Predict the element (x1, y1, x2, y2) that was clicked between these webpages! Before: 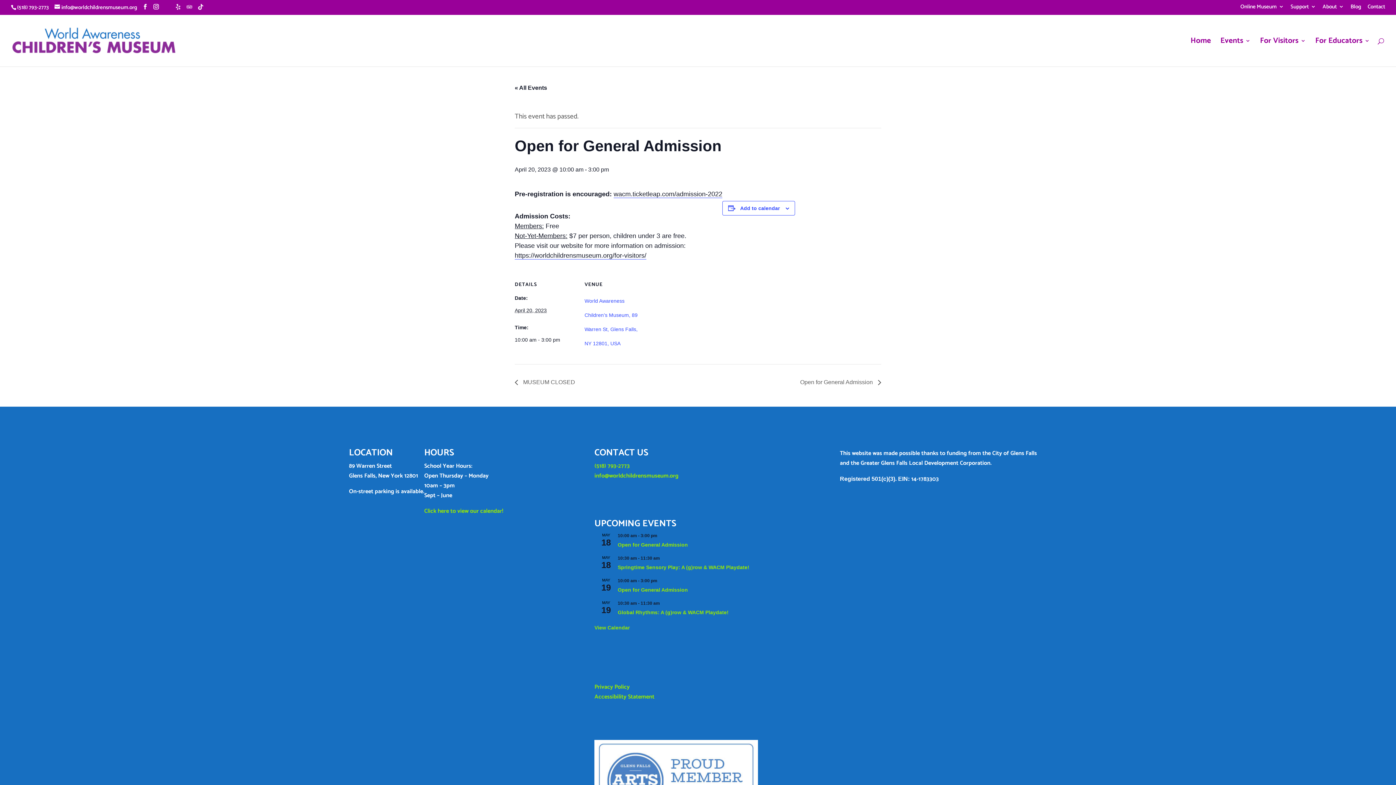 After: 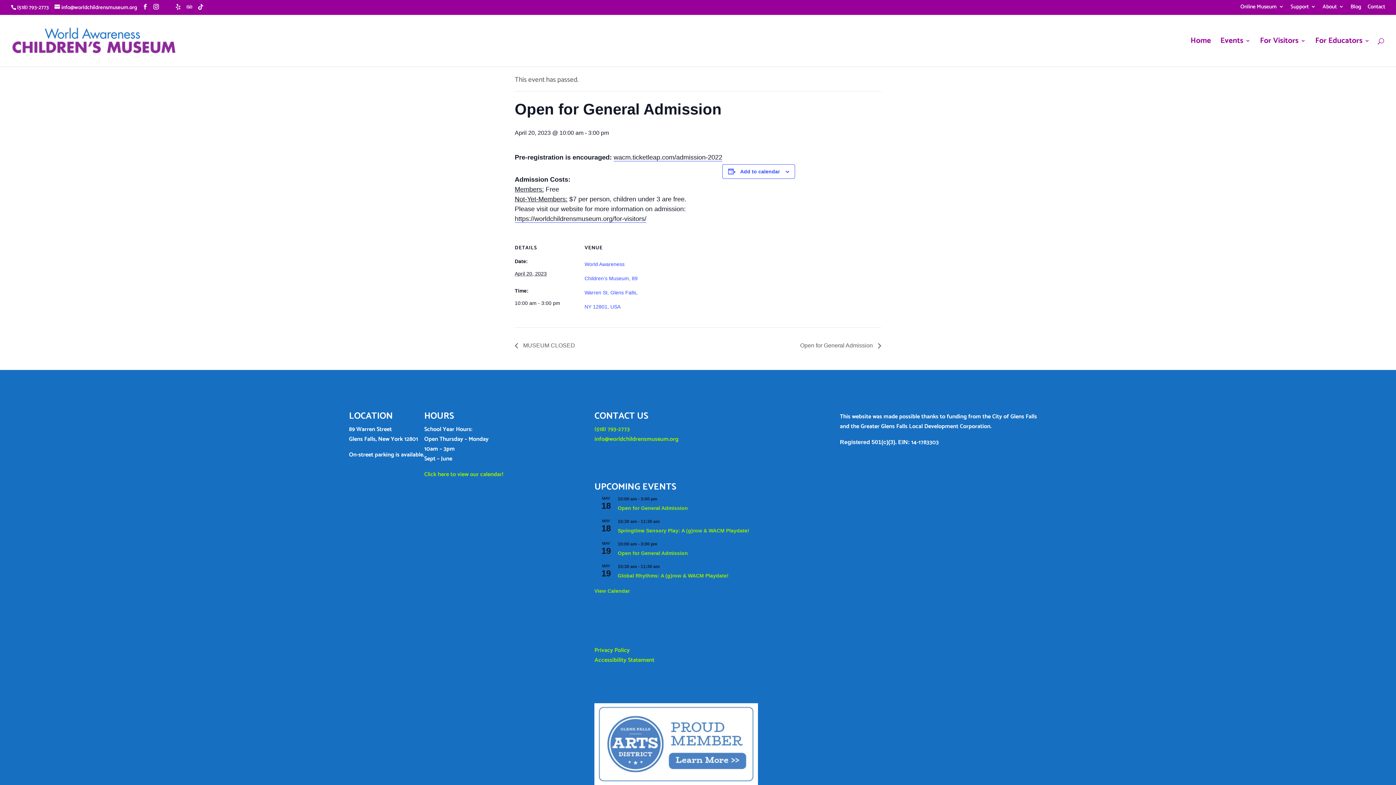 Action: bbox: (594, 740, 758, 822)